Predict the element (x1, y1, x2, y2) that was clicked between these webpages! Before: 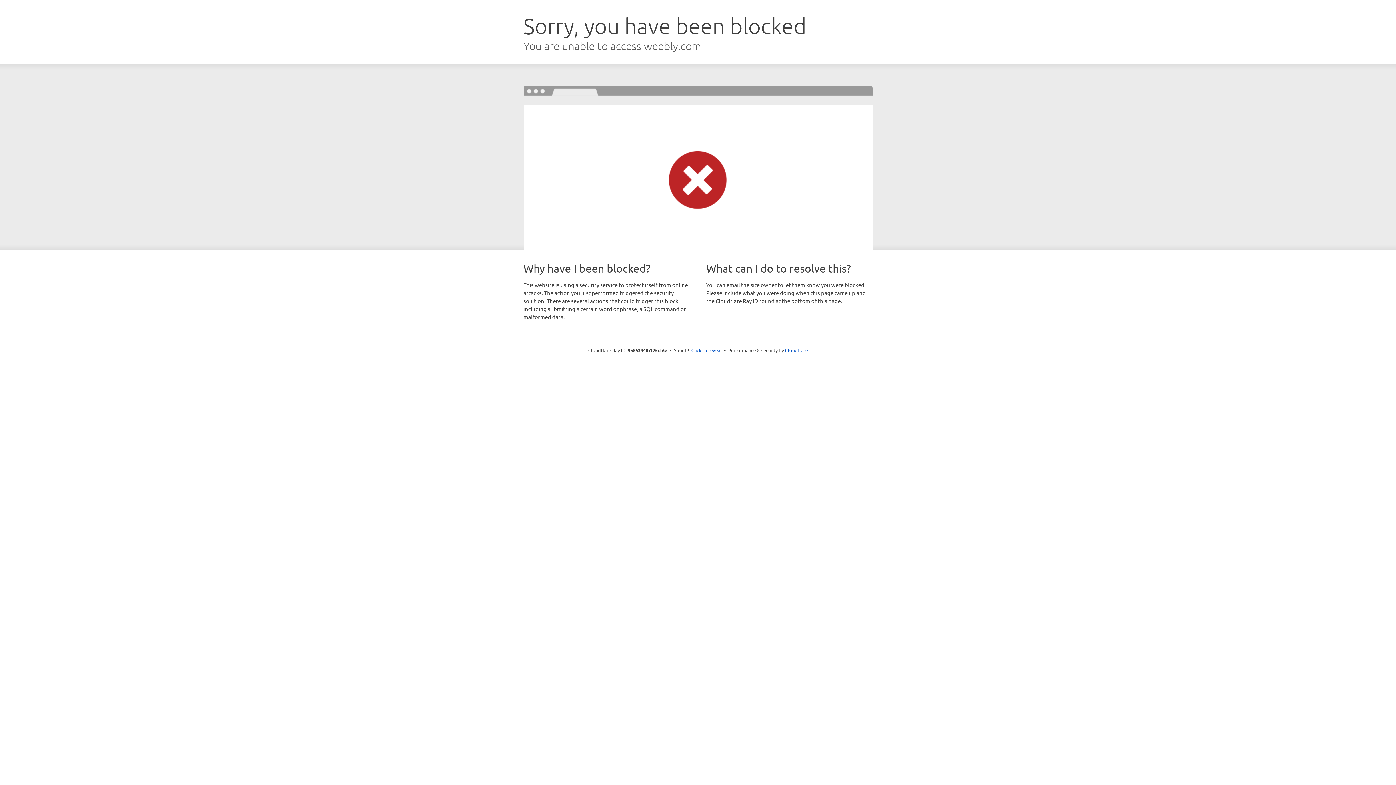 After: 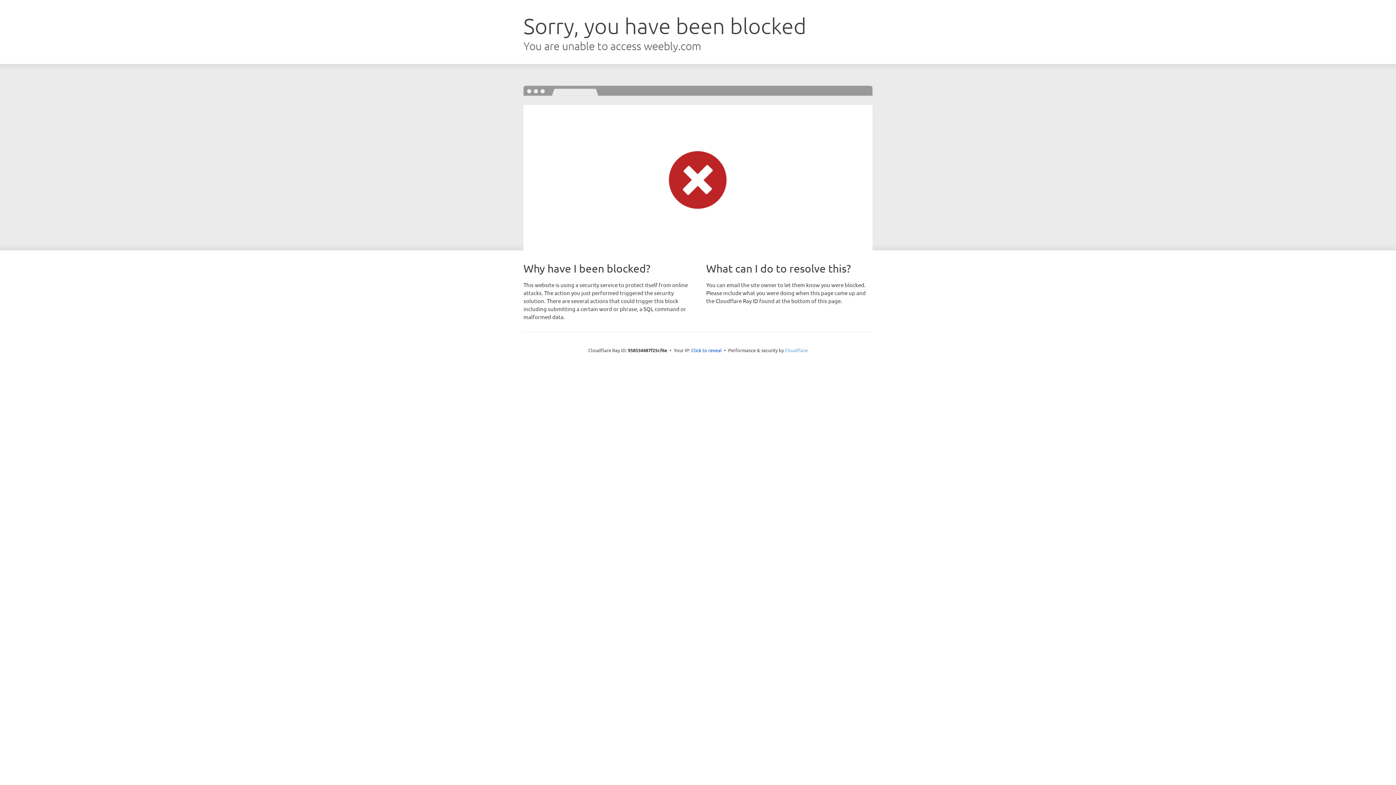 Action: label: Cloudflare bbox: (785, 347, 808, 353)